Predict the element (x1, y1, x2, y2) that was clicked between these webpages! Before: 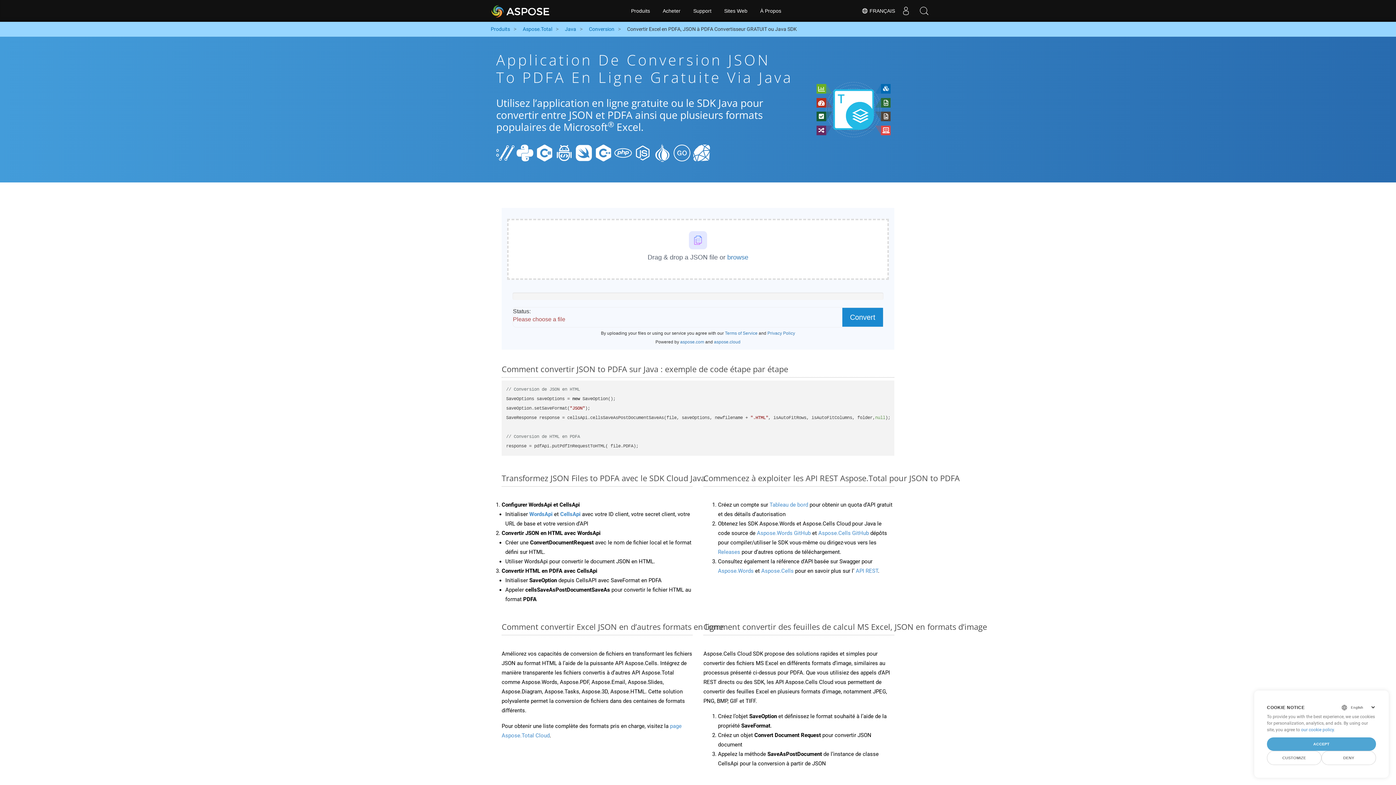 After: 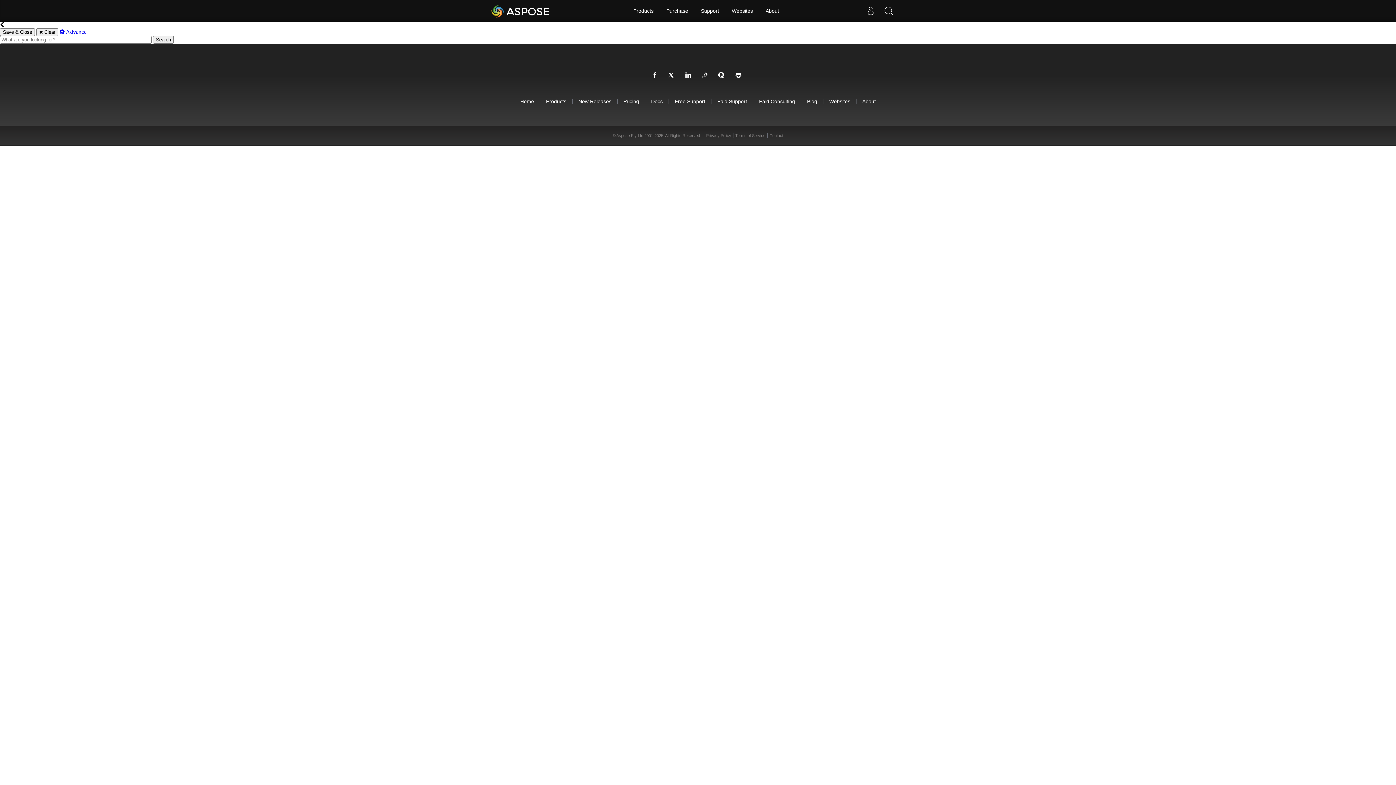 Action: label: Search bbox: (915, 0, 933, 21)